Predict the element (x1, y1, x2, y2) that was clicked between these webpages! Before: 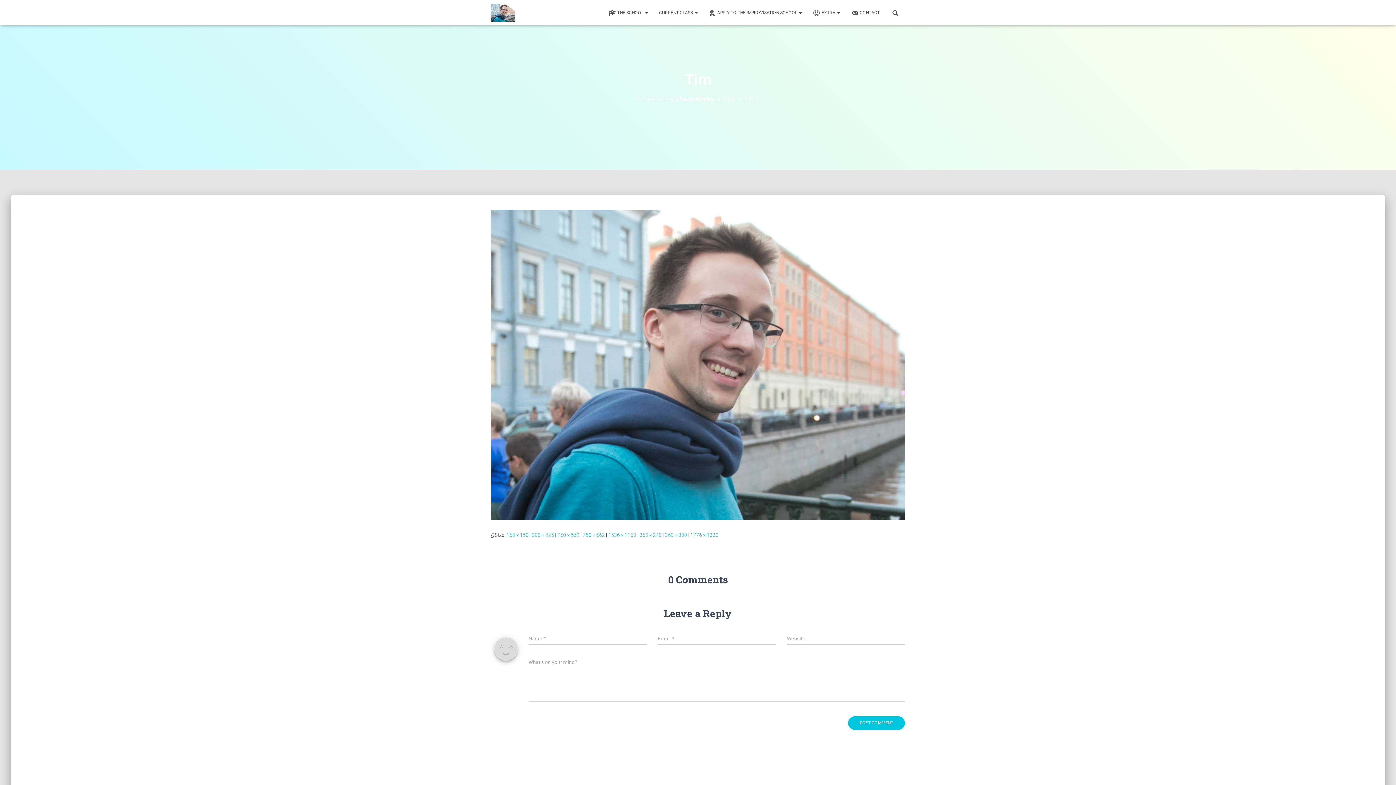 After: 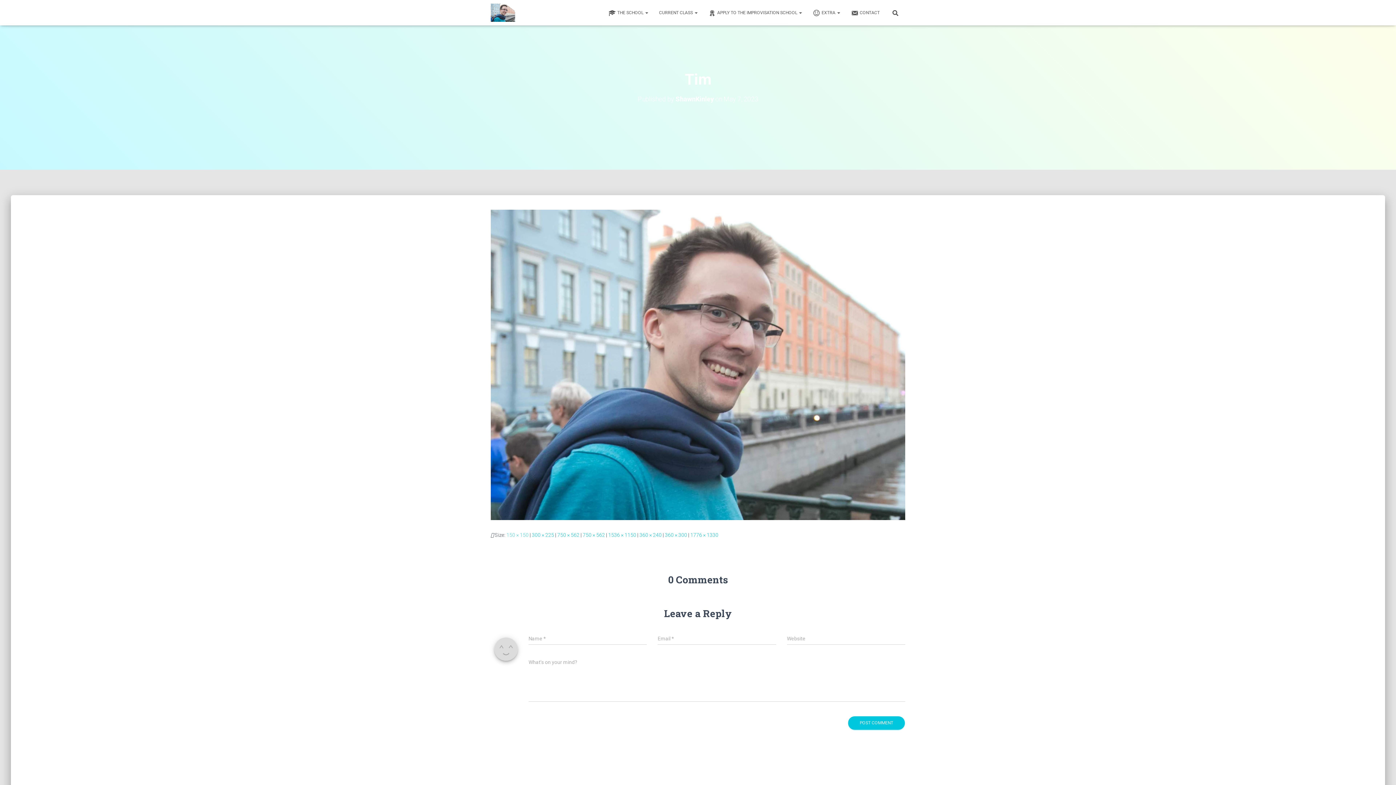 Action: bbox: (506, 532, 528, 538) label: 150 × 150